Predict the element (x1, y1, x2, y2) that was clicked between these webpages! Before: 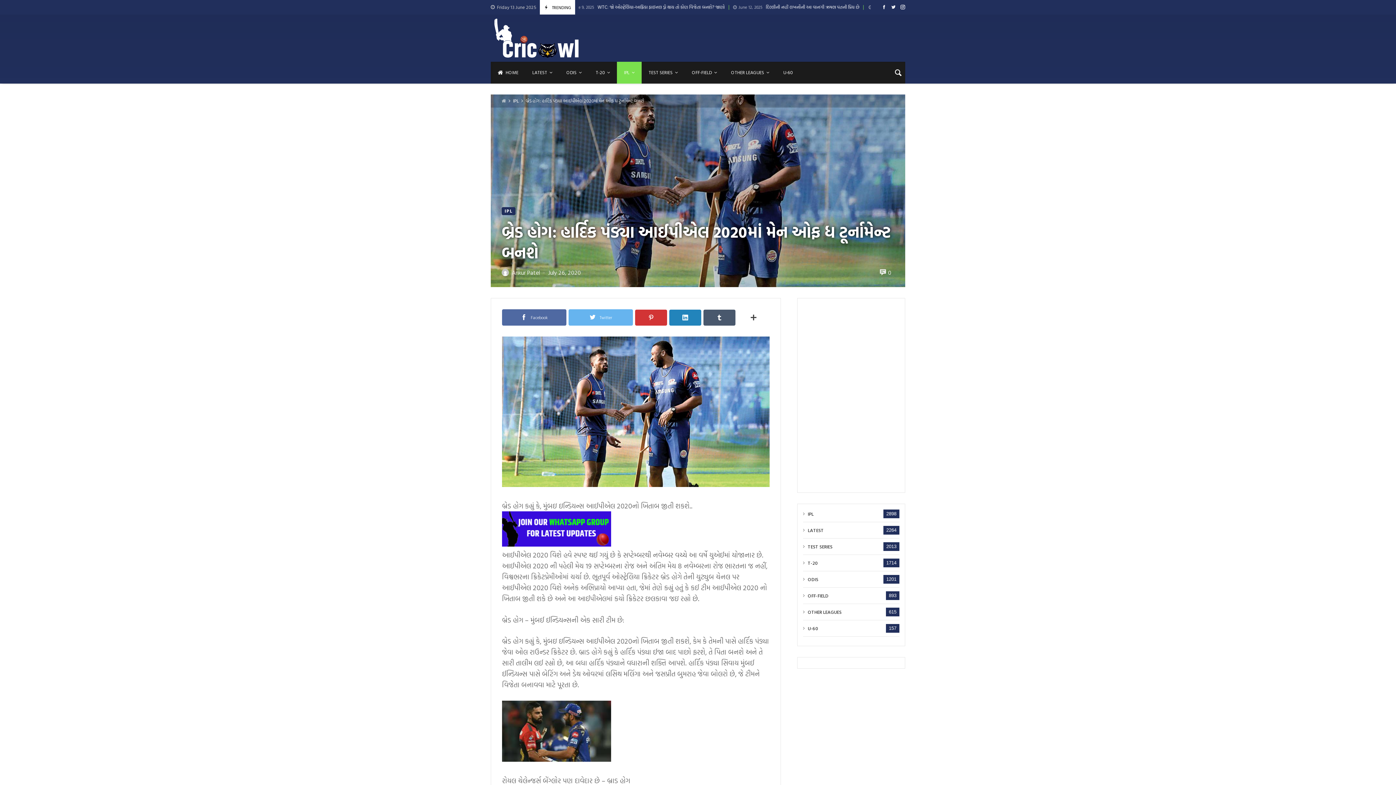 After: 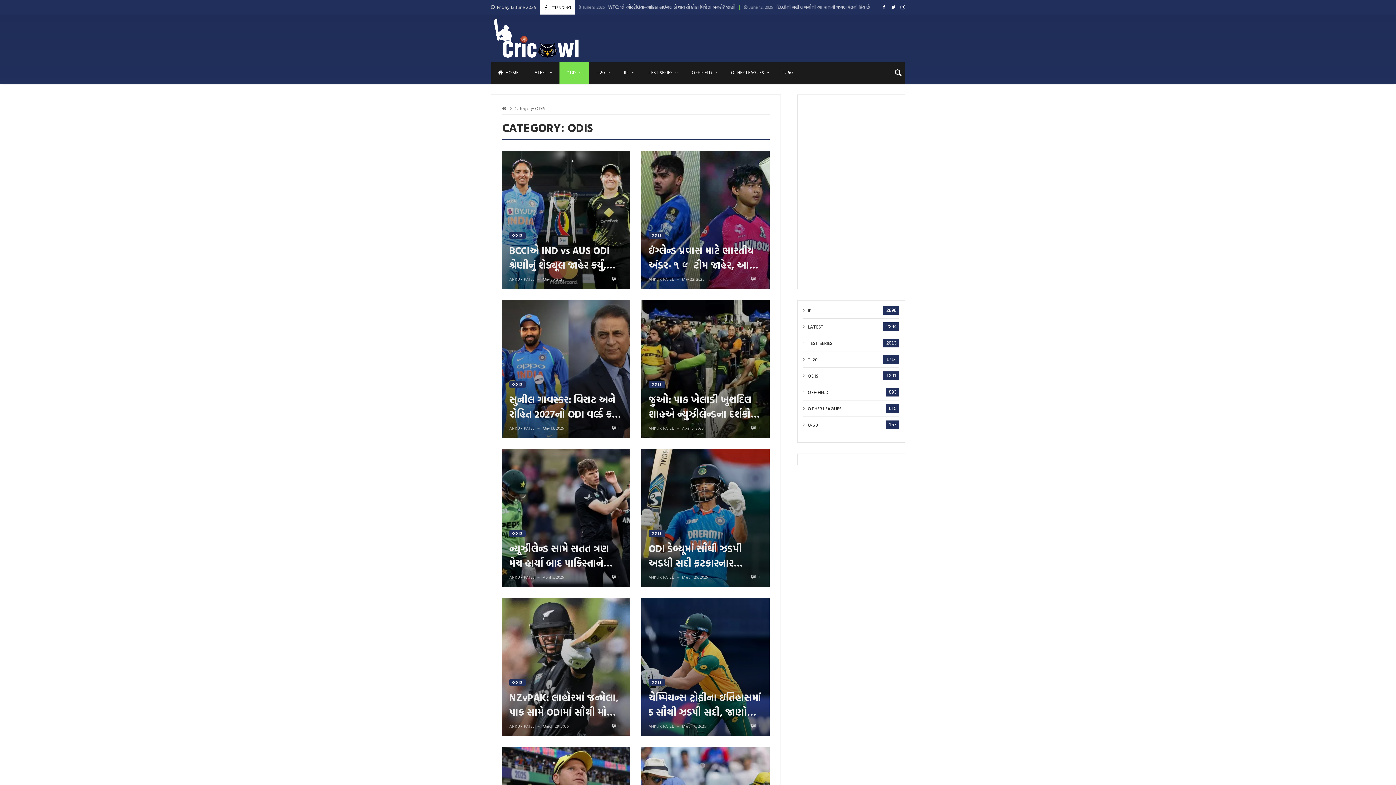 Action: bbox: (559, 61, 588, 83) label: ODIS